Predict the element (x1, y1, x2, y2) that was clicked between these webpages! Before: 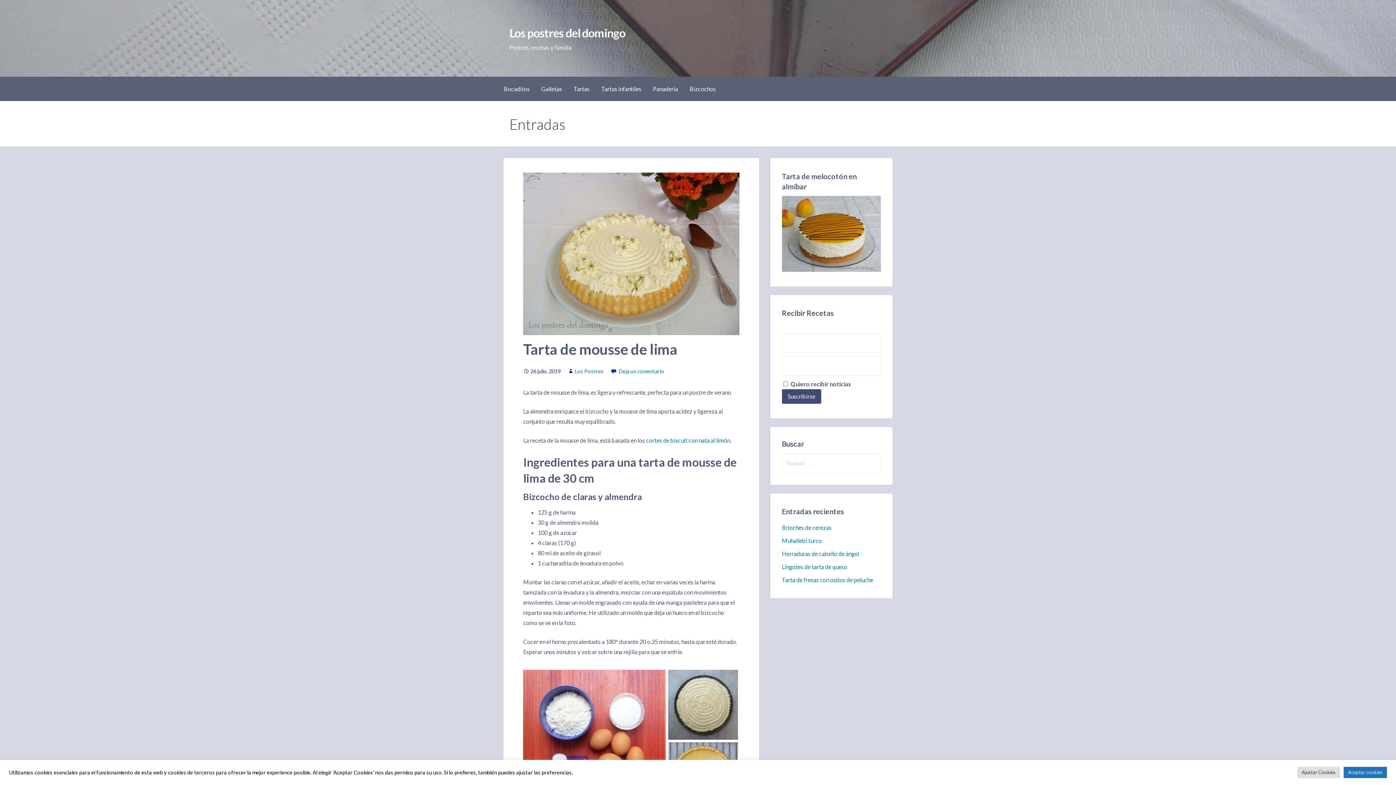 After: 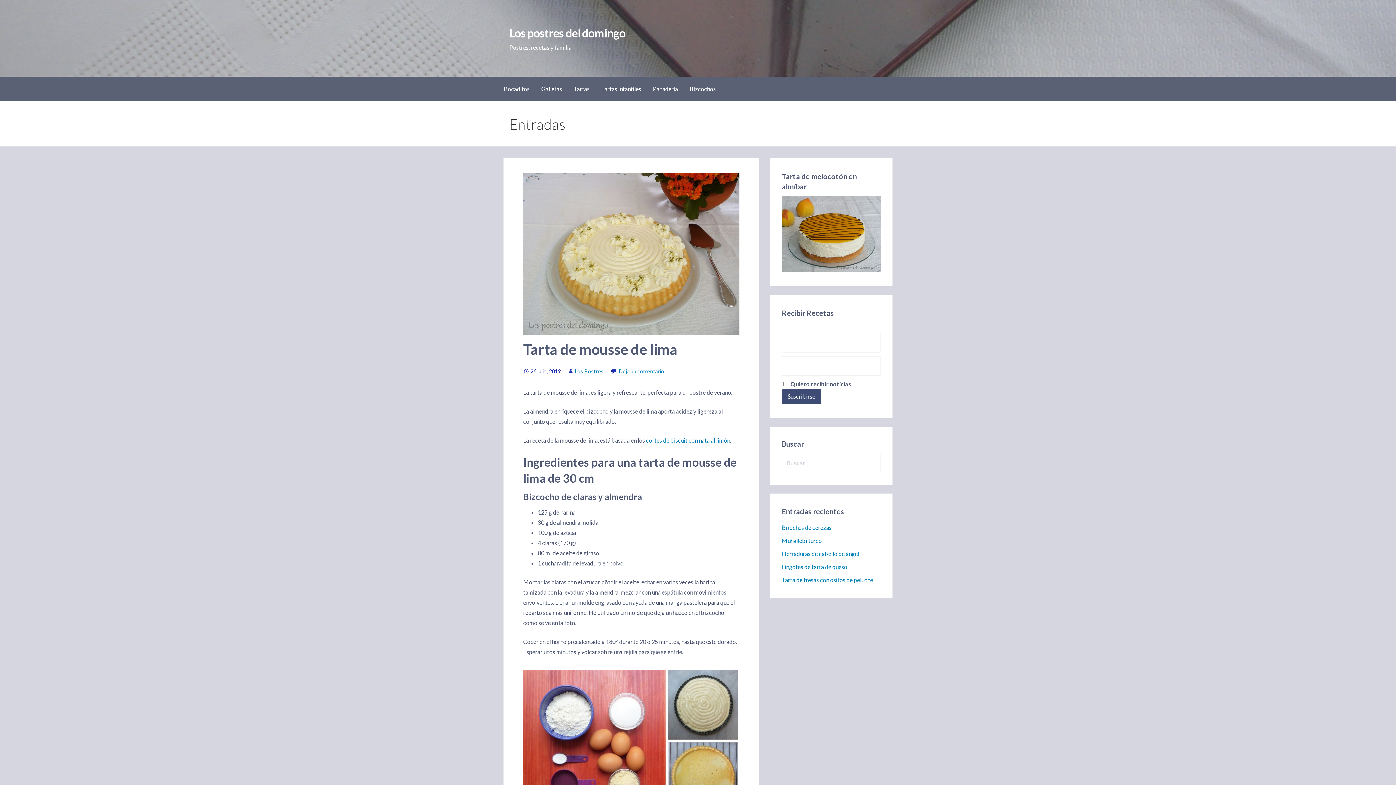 Action: bbox: (1344, 767, 1387, 778) label: Aceptar cookies